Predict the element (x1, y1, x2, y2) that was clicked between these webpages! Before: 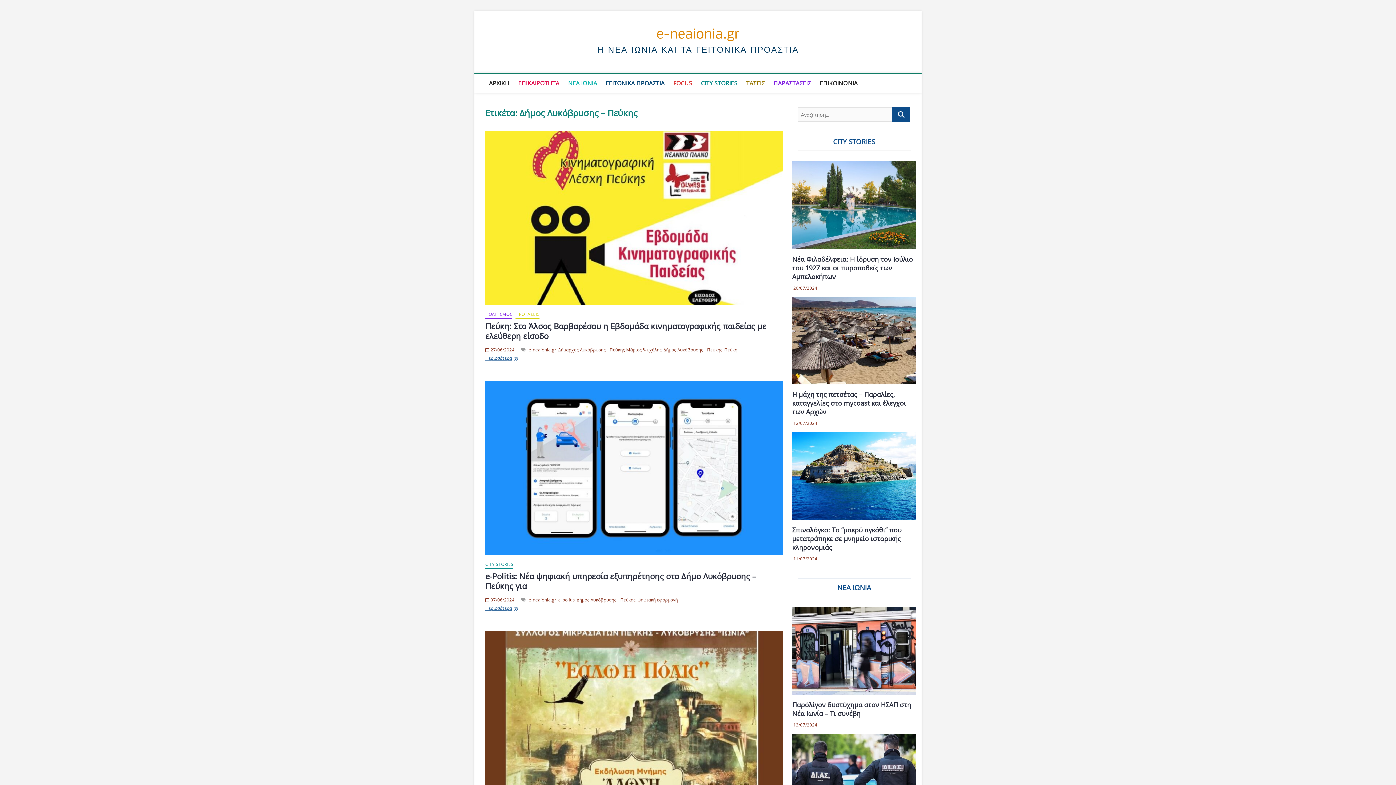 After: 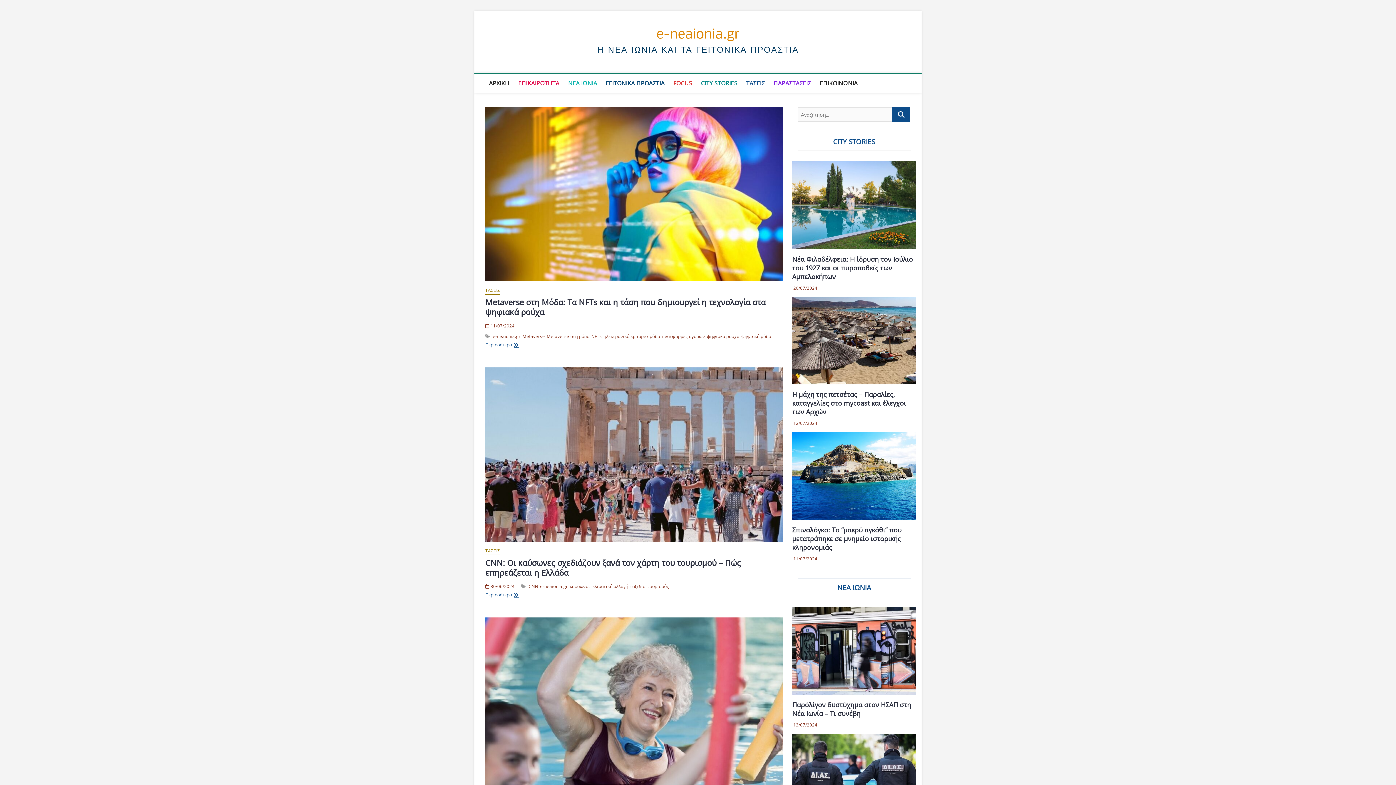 Action: bbox: (742, 74, 768, 92) label: ΤΑΣΕΙΣ